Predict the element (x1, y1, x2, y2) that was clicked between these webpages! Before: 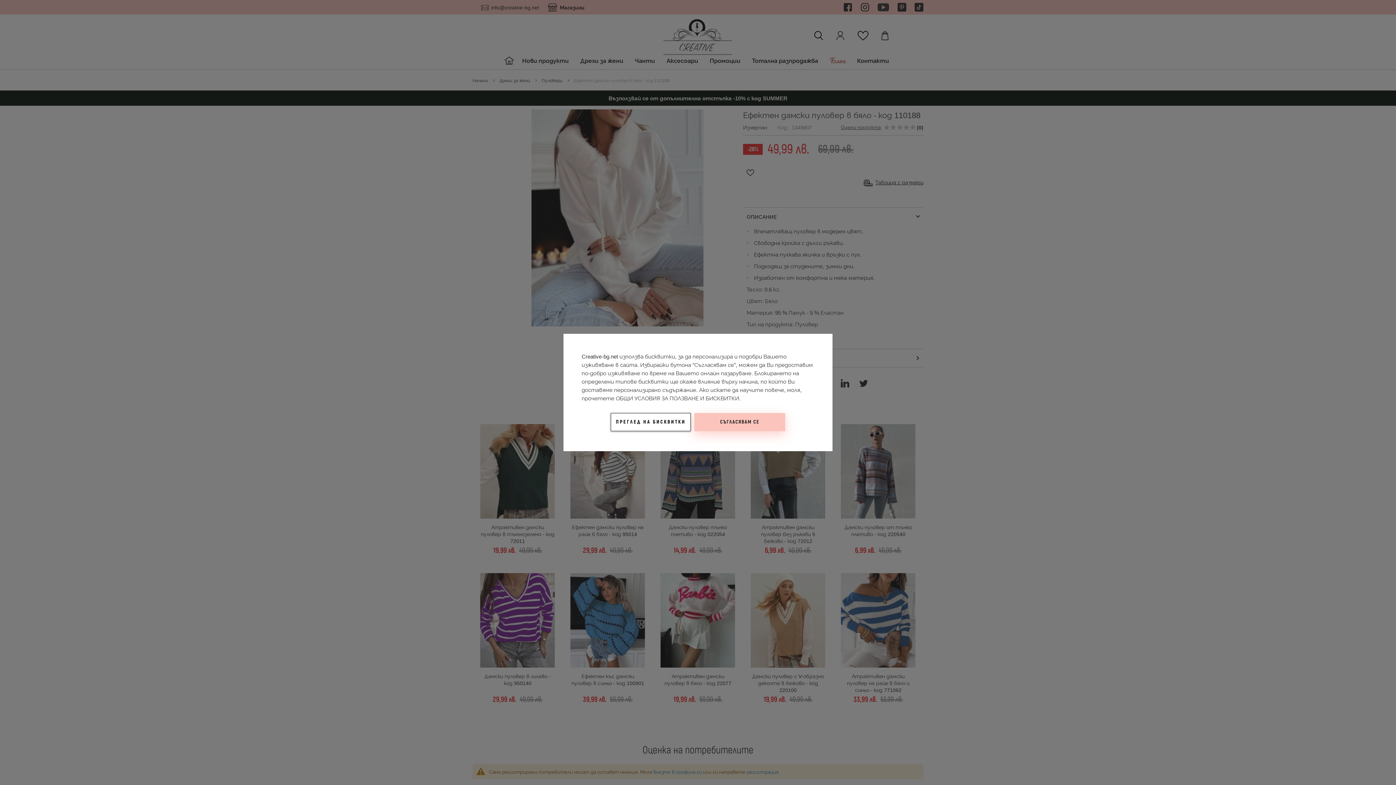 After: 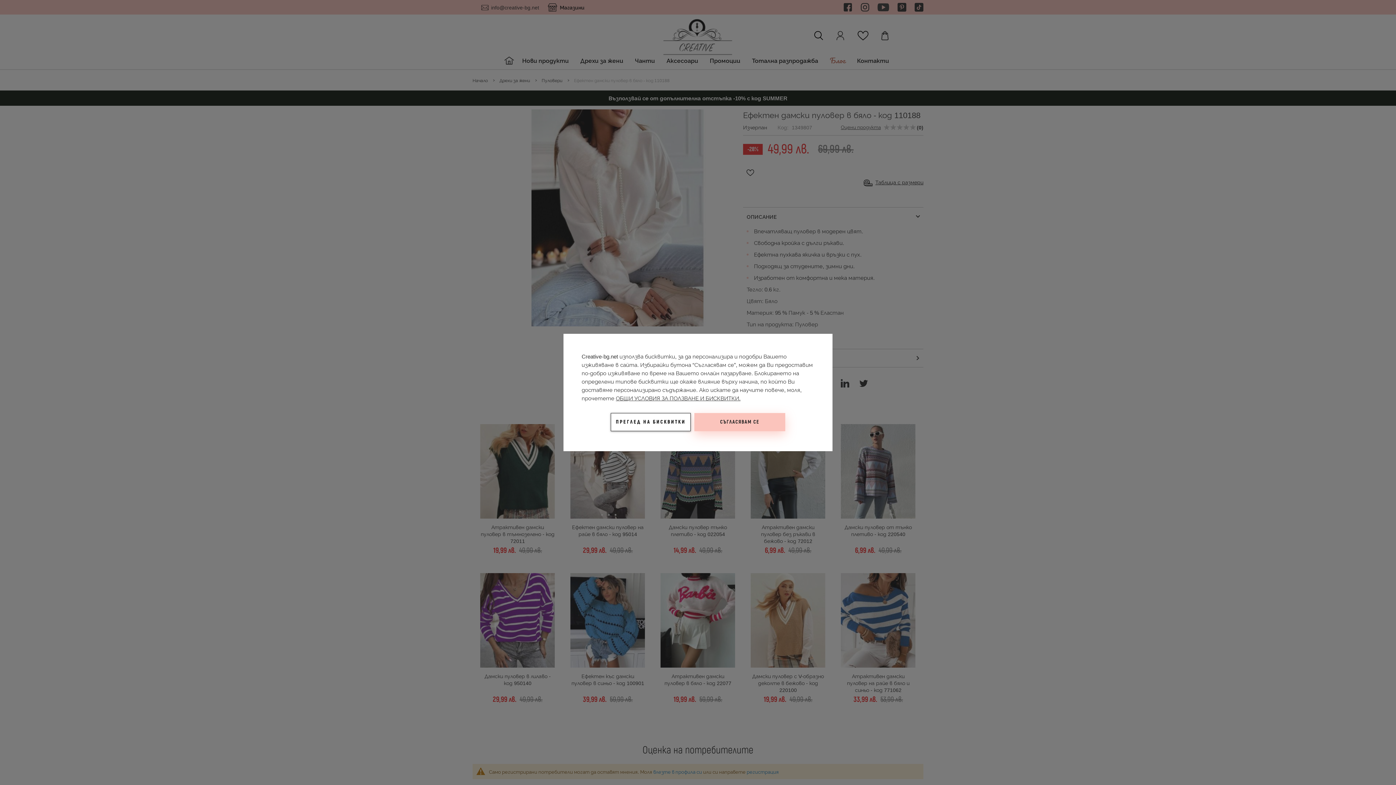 Action: label: ОБЩИ УСЛОВИЯ ЗА ПОЛЗВАНЕ И БИСКВИТКИ. bbox: (616, 394, 740, 402)